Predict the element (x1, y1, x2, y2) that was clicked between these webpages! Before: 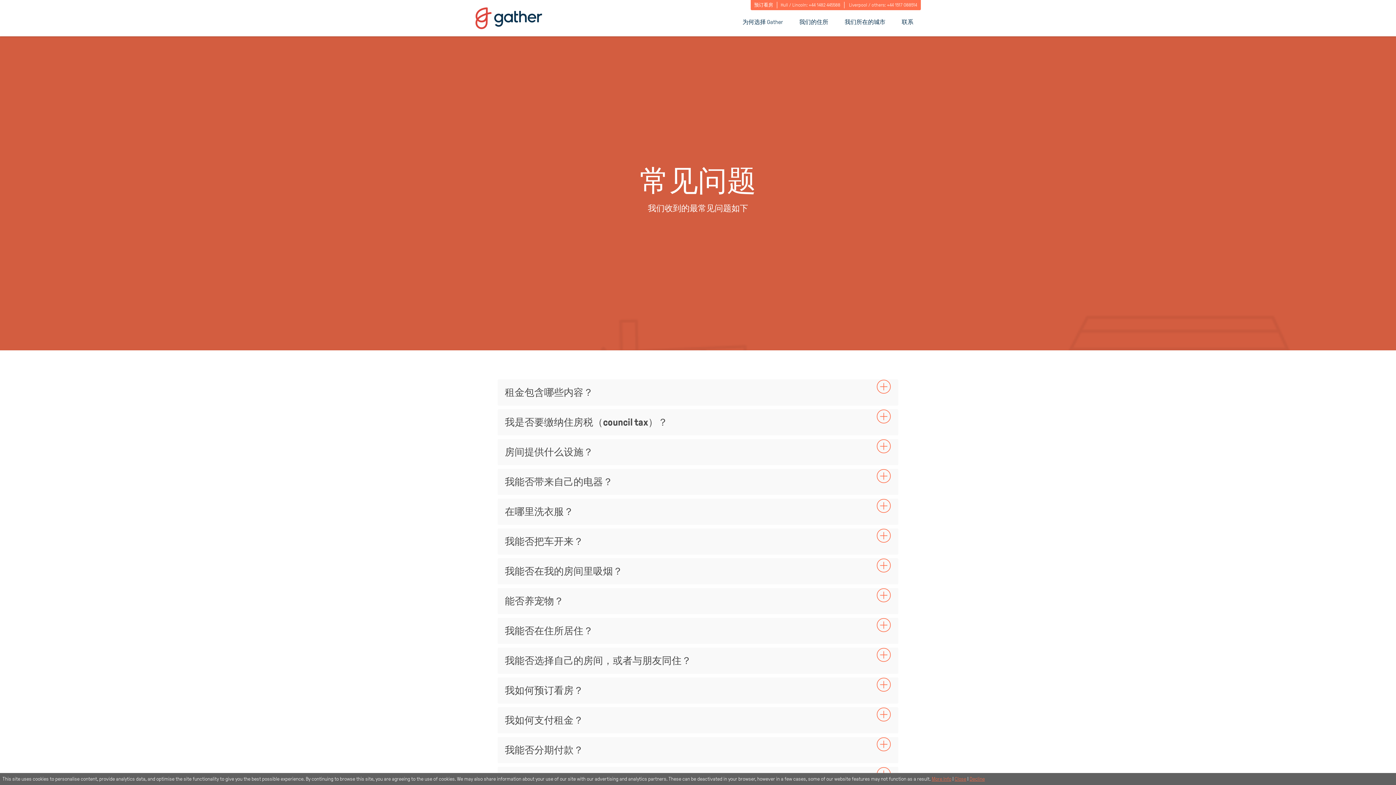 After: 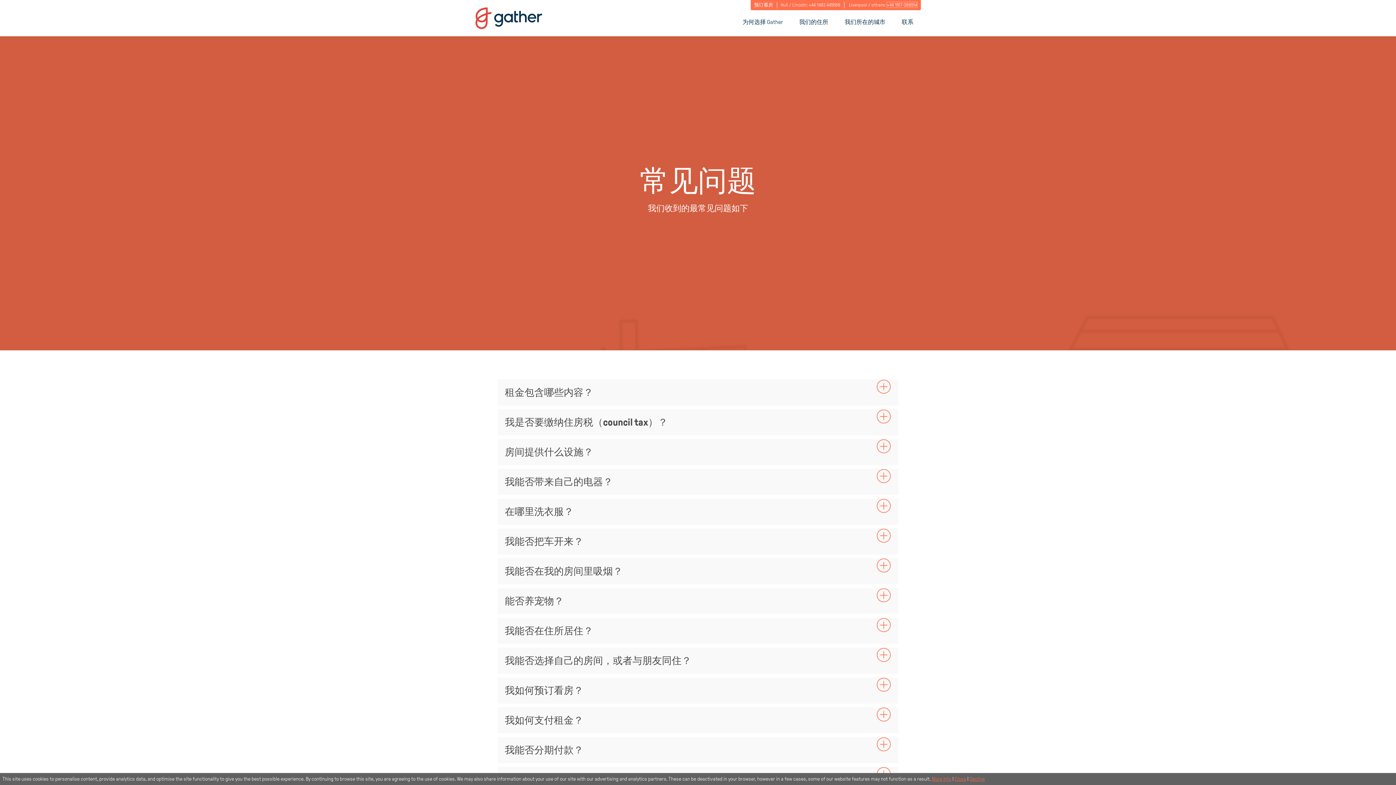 Action: label: +44 1517 088514 bbox: (887, 2, 917, 7)